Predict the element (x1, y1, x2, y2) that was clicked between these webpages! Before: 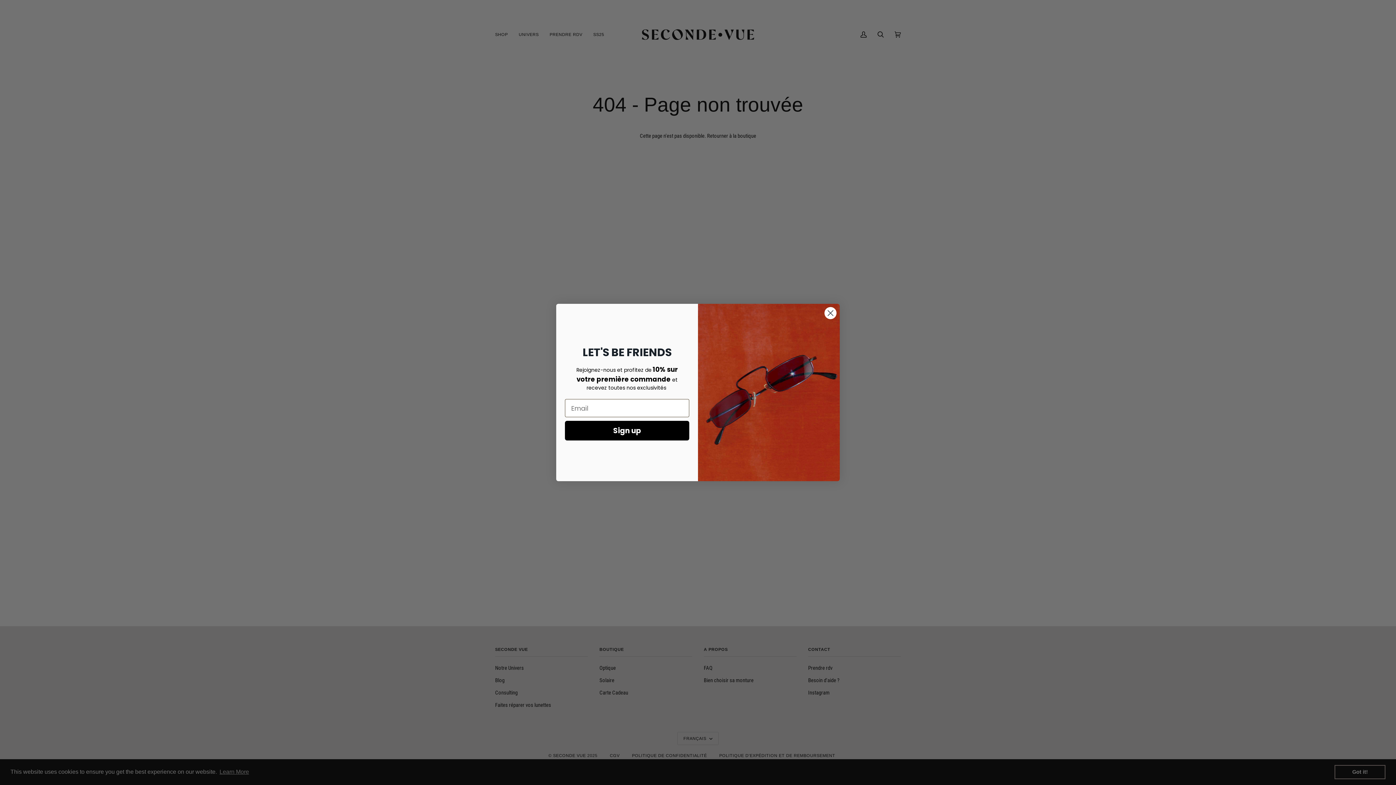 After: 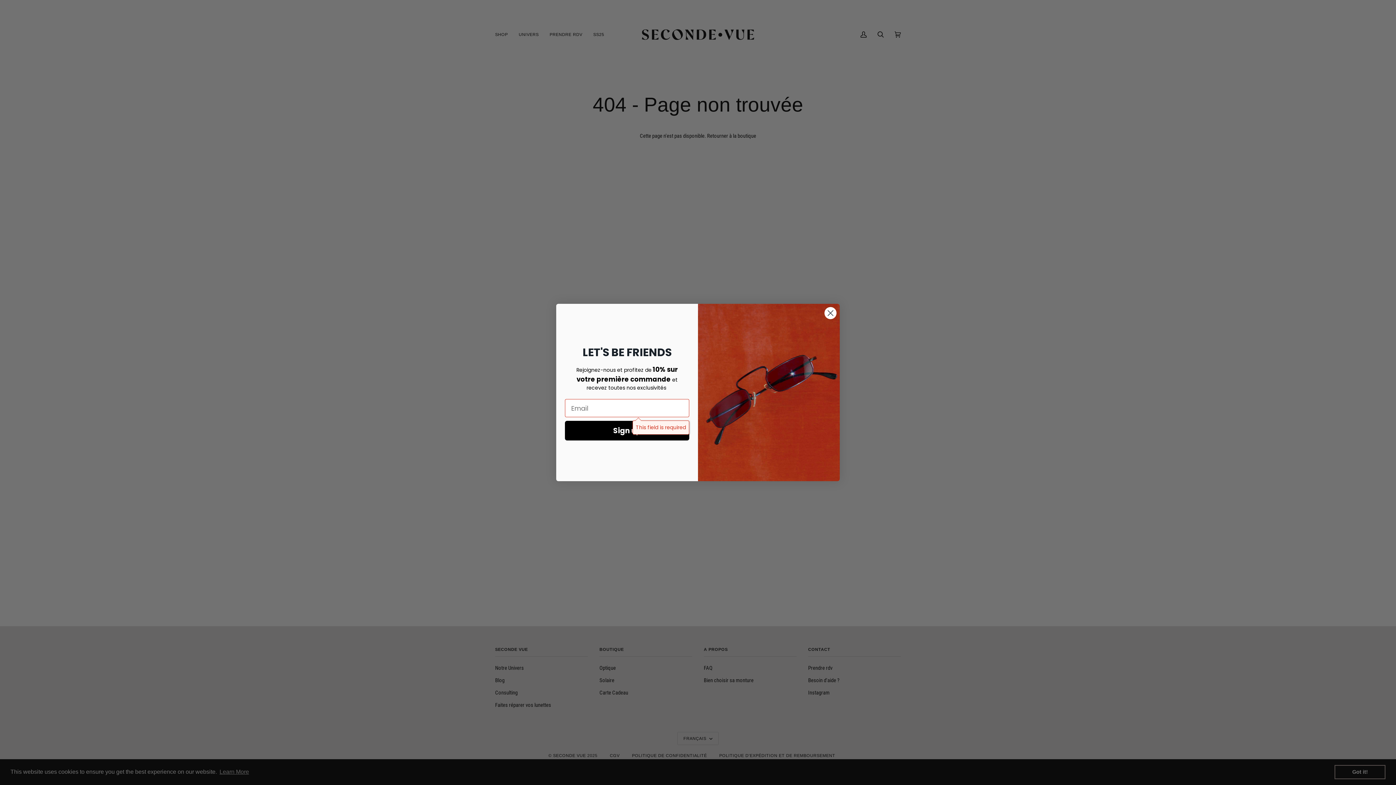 Action: bbox: (565, 421, 689, 440) label: Sign up